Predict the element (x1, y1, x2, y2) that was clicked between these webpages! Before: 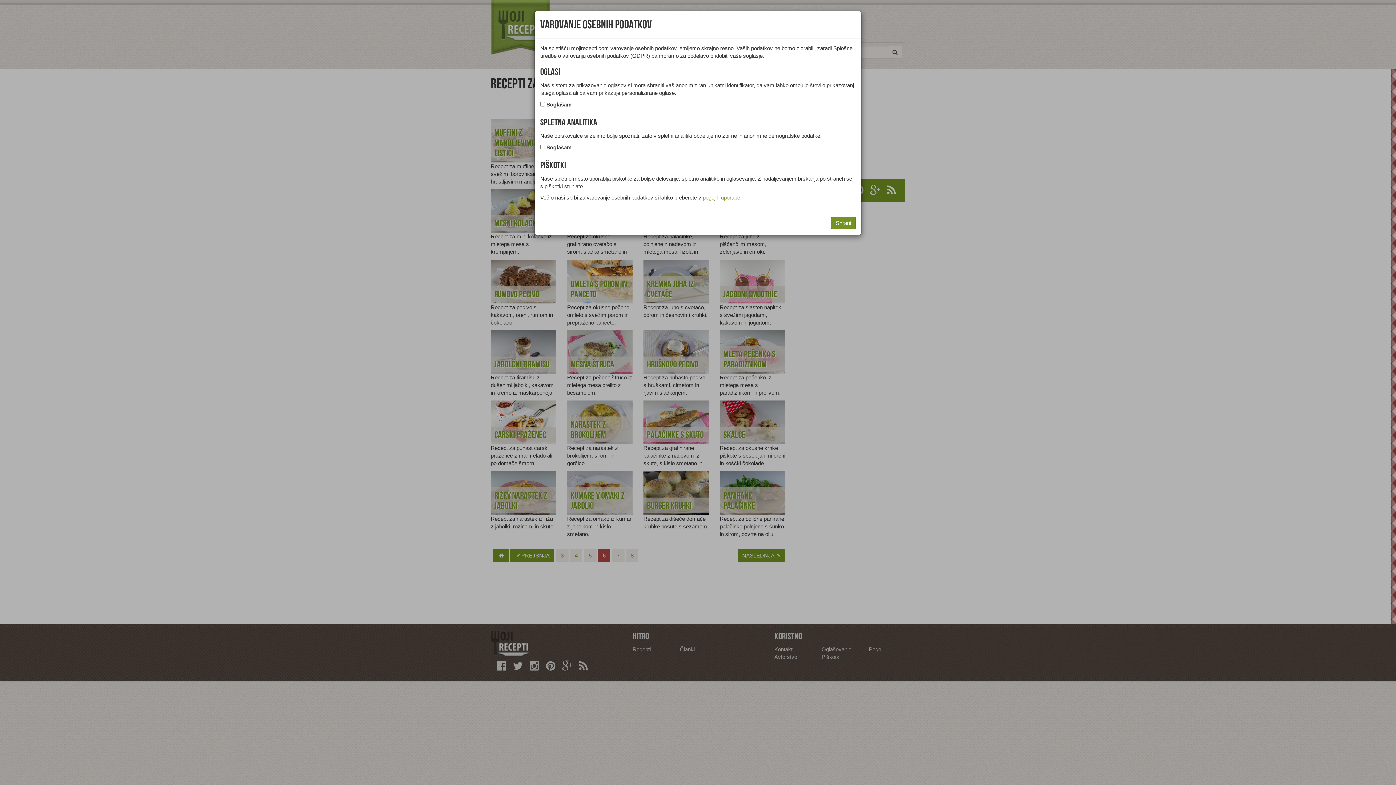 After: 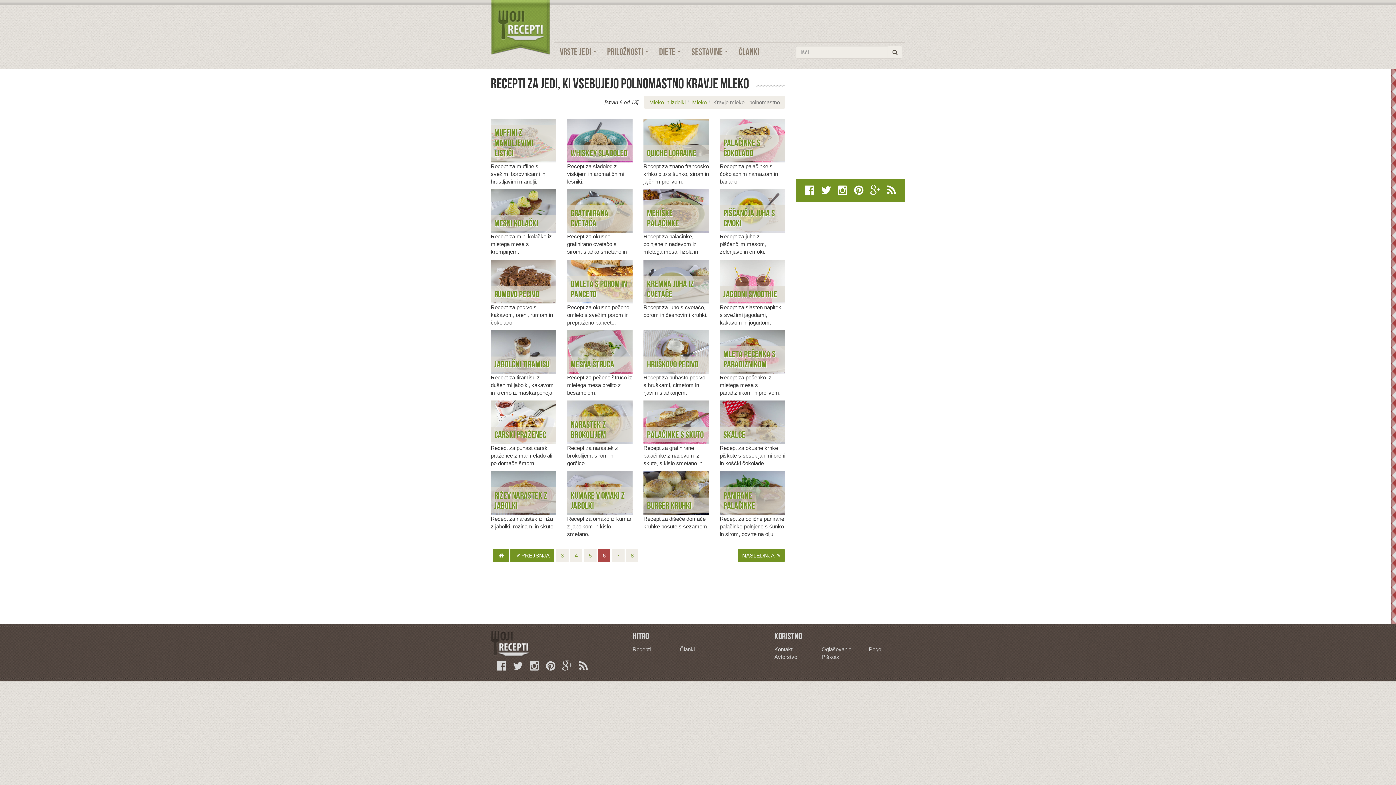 Action: bbox: (831, 216, 856, 229) label: Shrani